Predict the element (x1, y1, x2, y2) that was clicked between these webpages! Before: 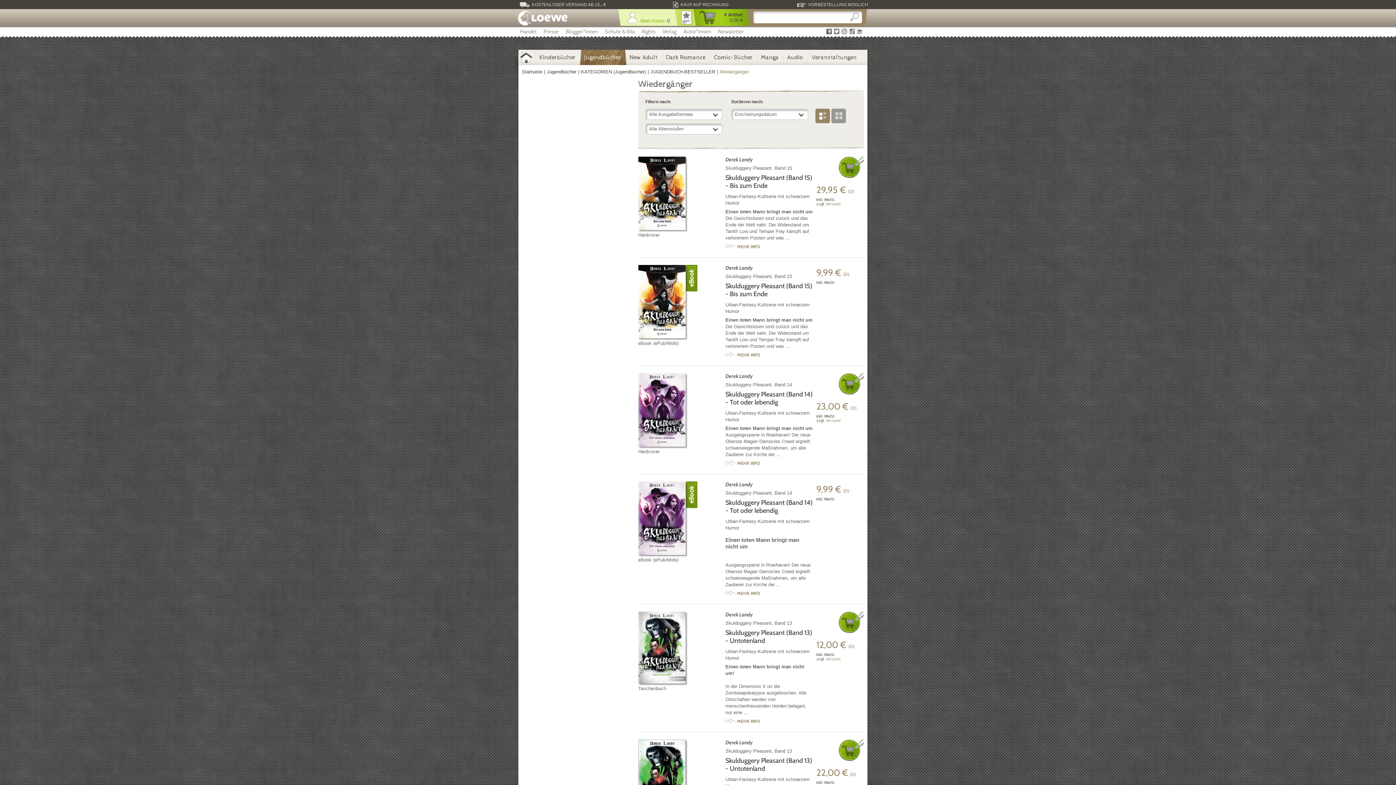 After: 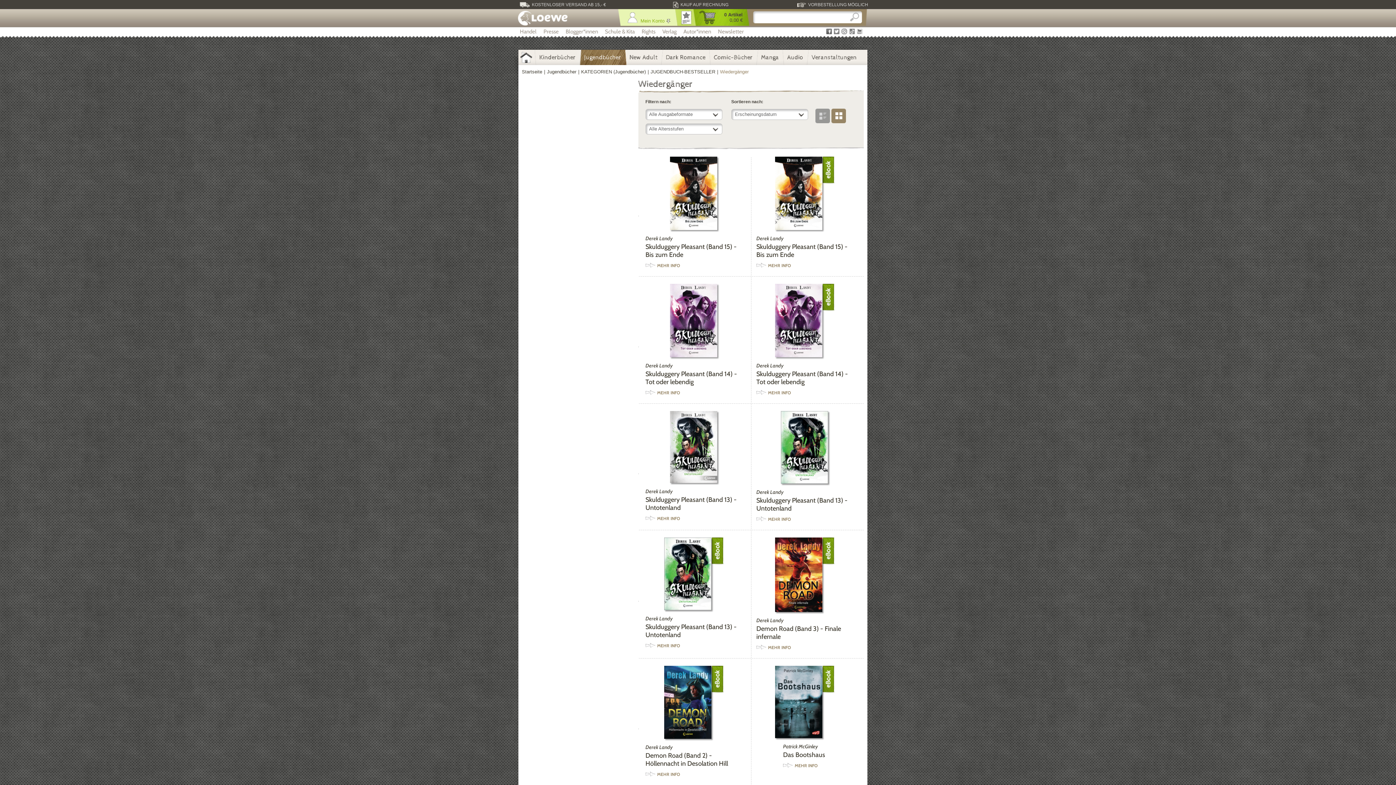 Action: bbox: (831, 108, 846, 123)